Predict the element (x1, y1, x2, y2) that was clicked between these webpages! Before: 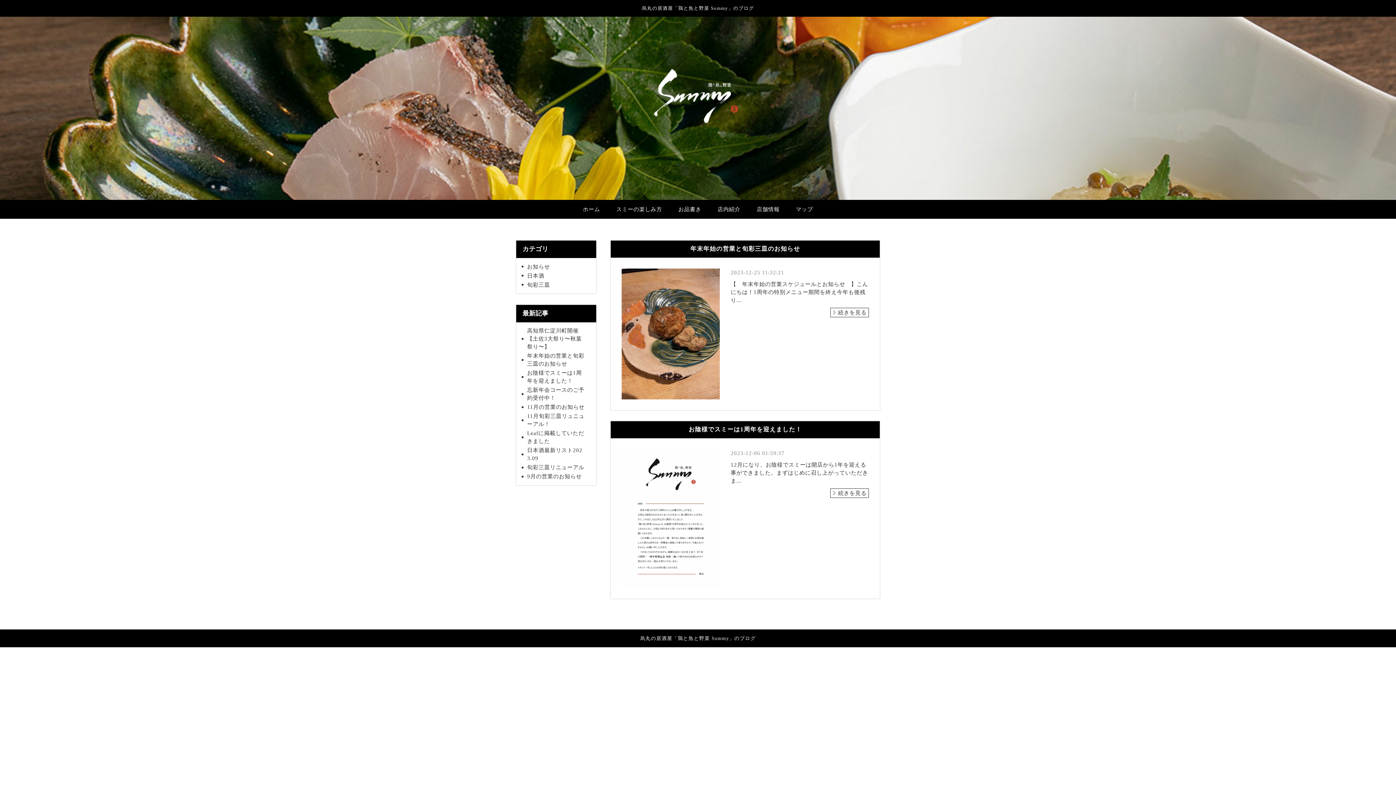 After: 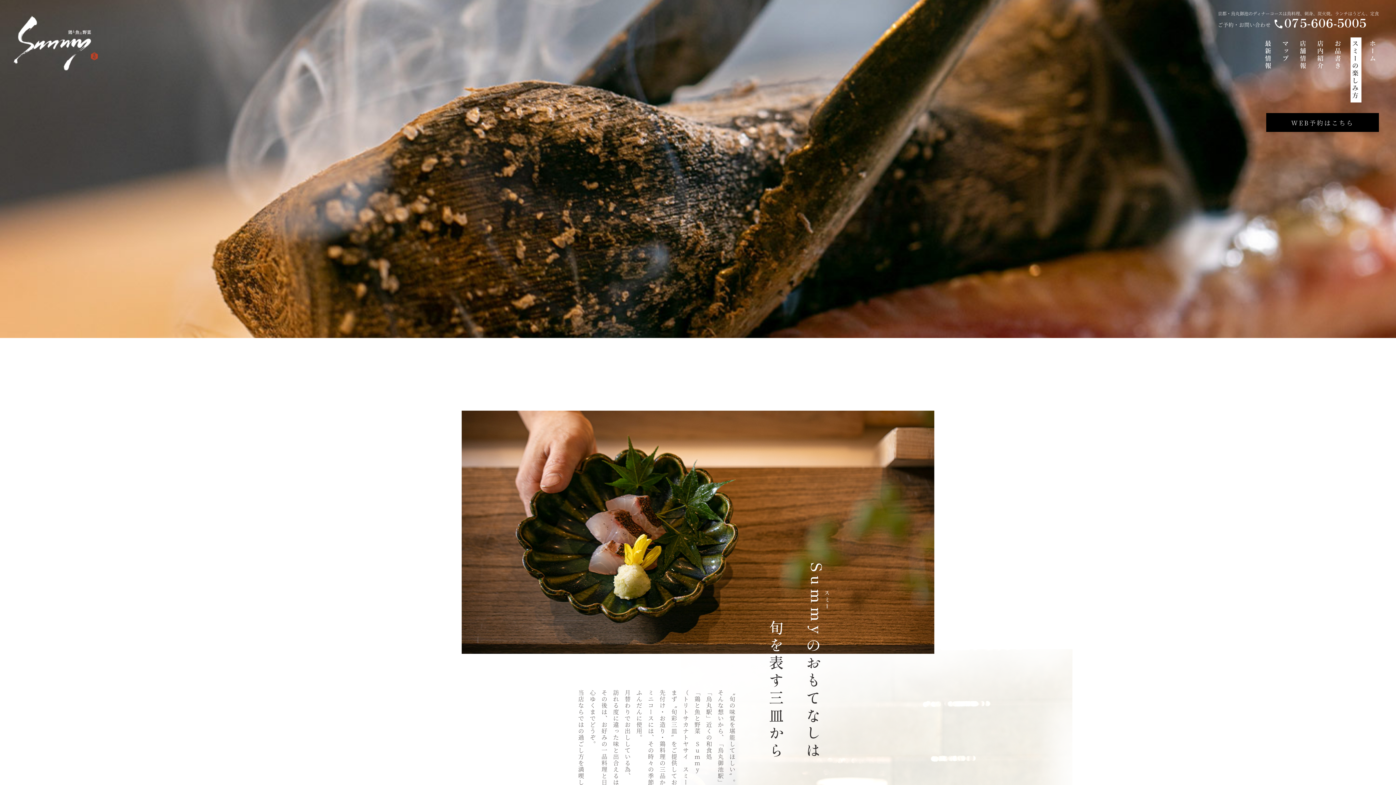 Action: label: スミーの楽しみ方 bbox: (609, 200, 669, 218)